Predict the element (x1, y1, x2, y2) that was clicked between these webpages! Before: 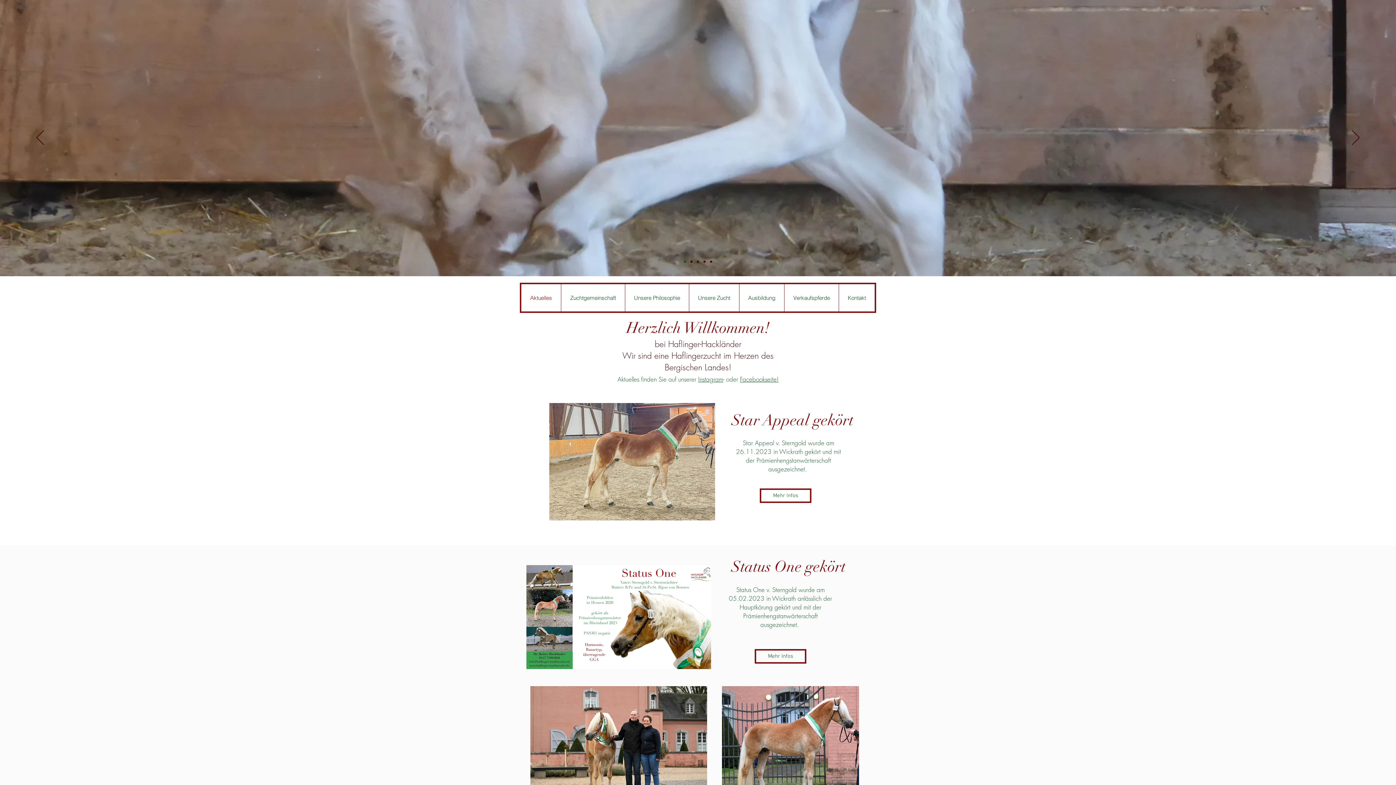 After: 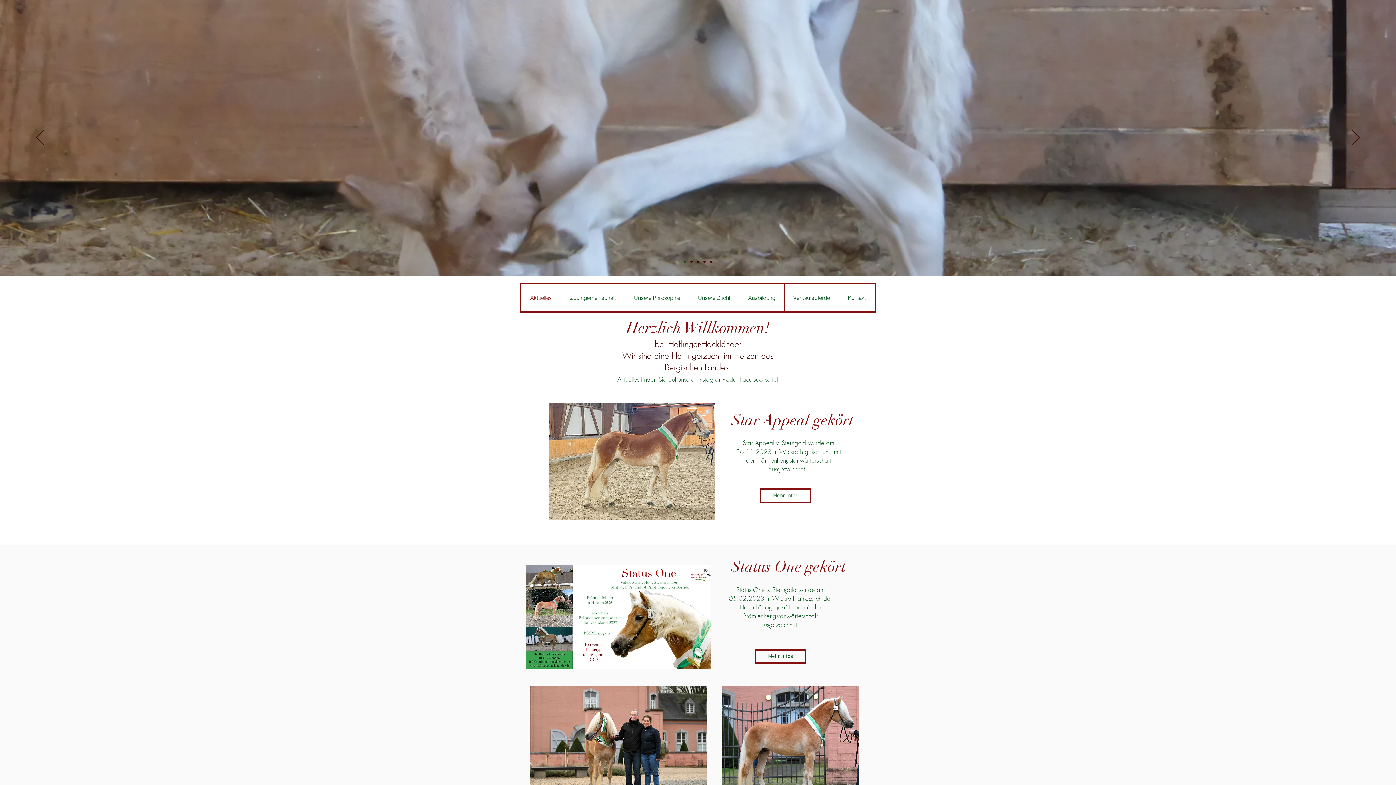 Action: bbox: (710, 260, 712, 262) label: Status One